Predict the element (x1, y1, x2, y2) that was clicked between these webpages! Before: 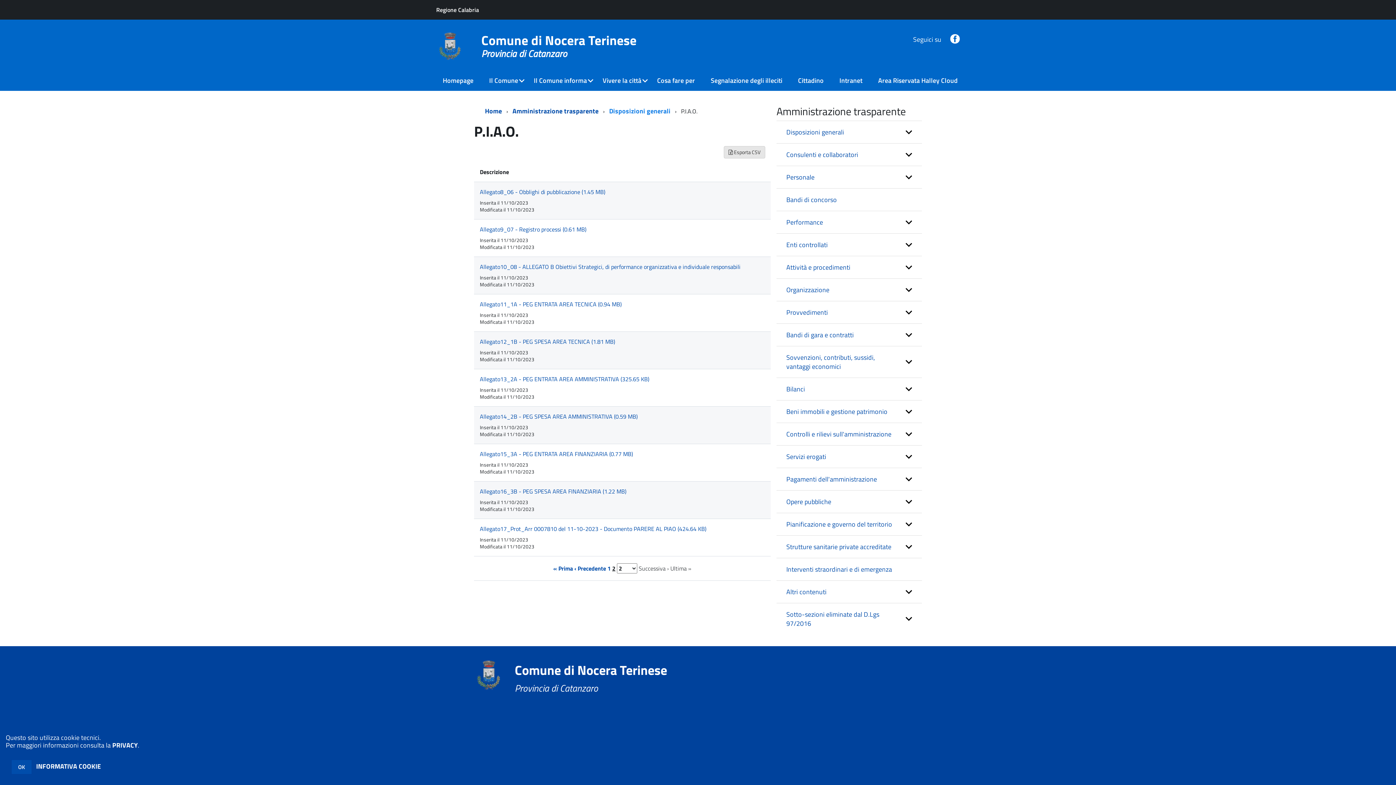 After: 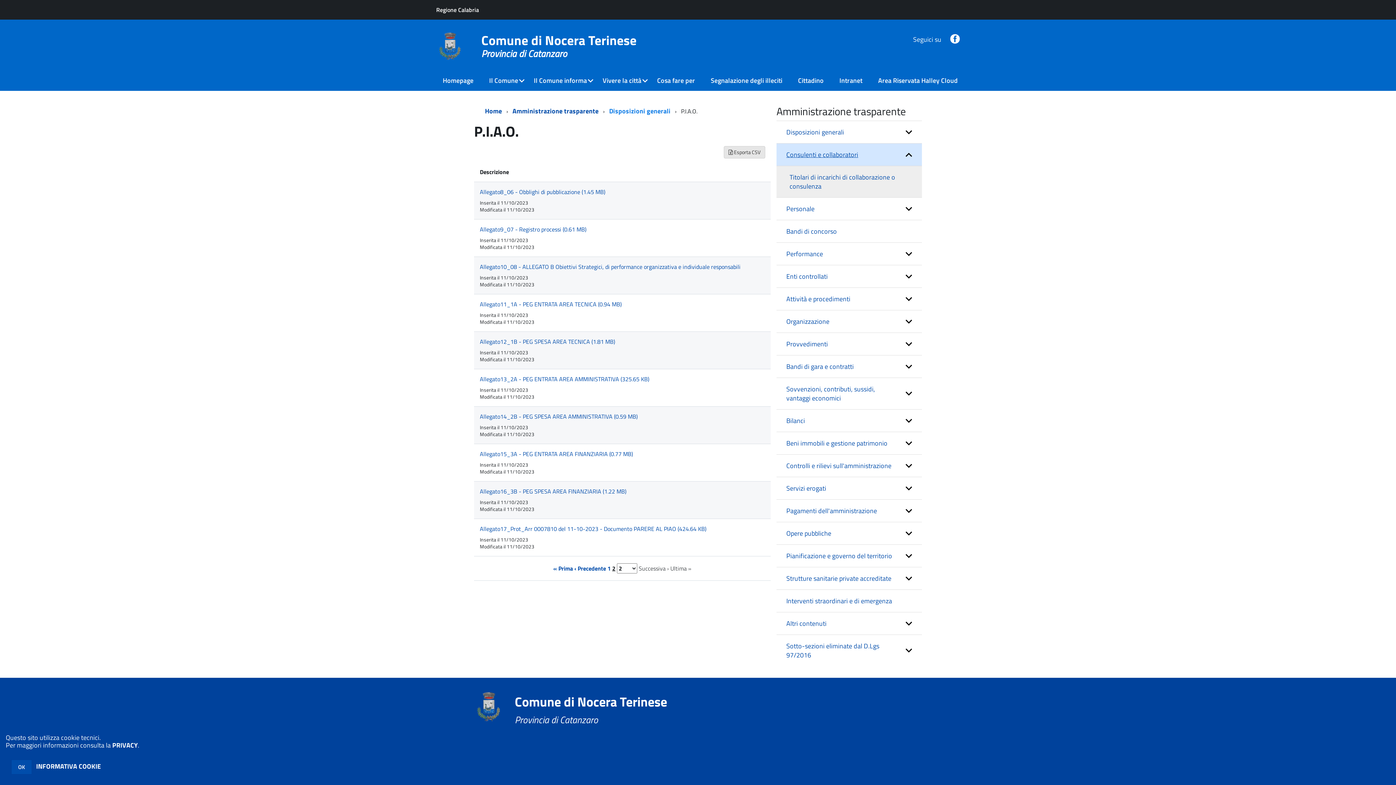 Action: bbox: (776, 143, 922, 165) label: expand